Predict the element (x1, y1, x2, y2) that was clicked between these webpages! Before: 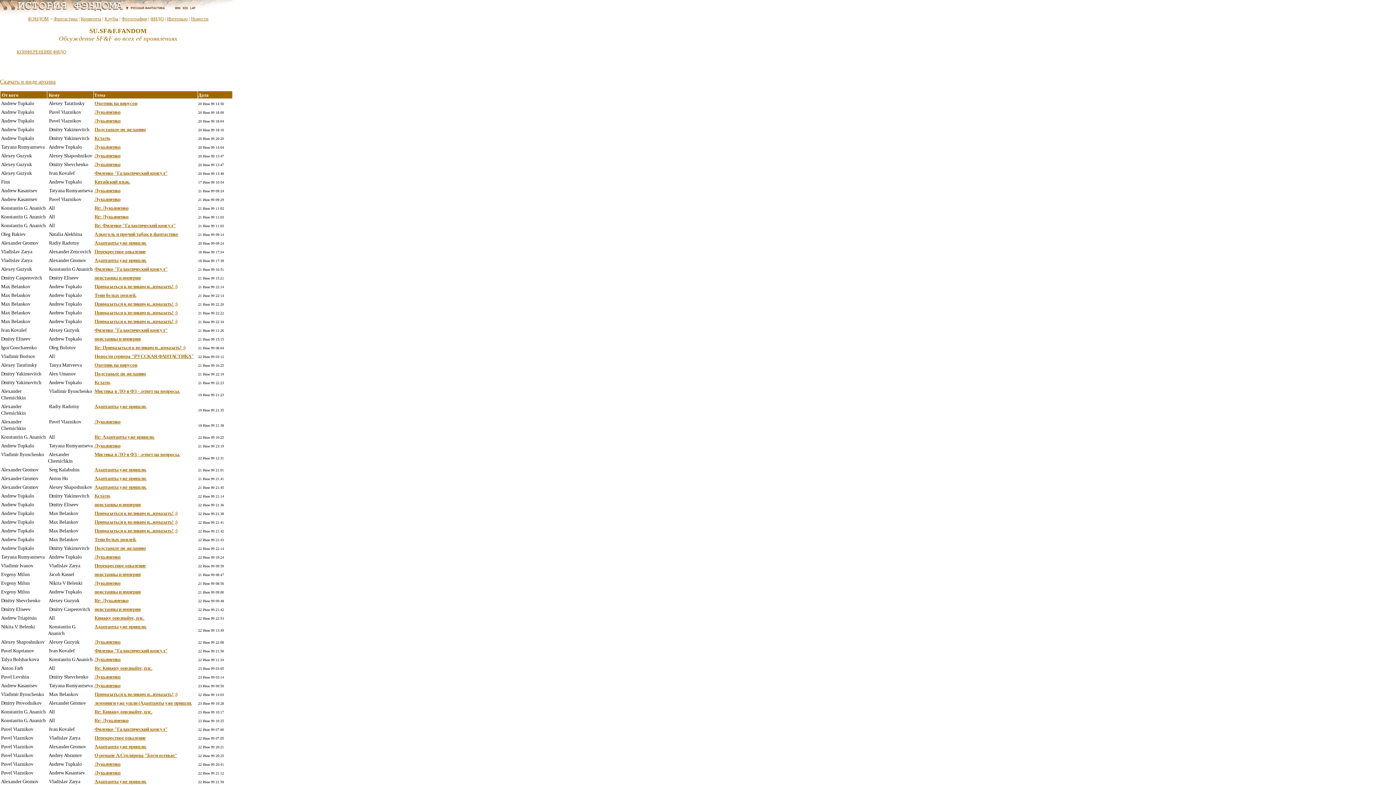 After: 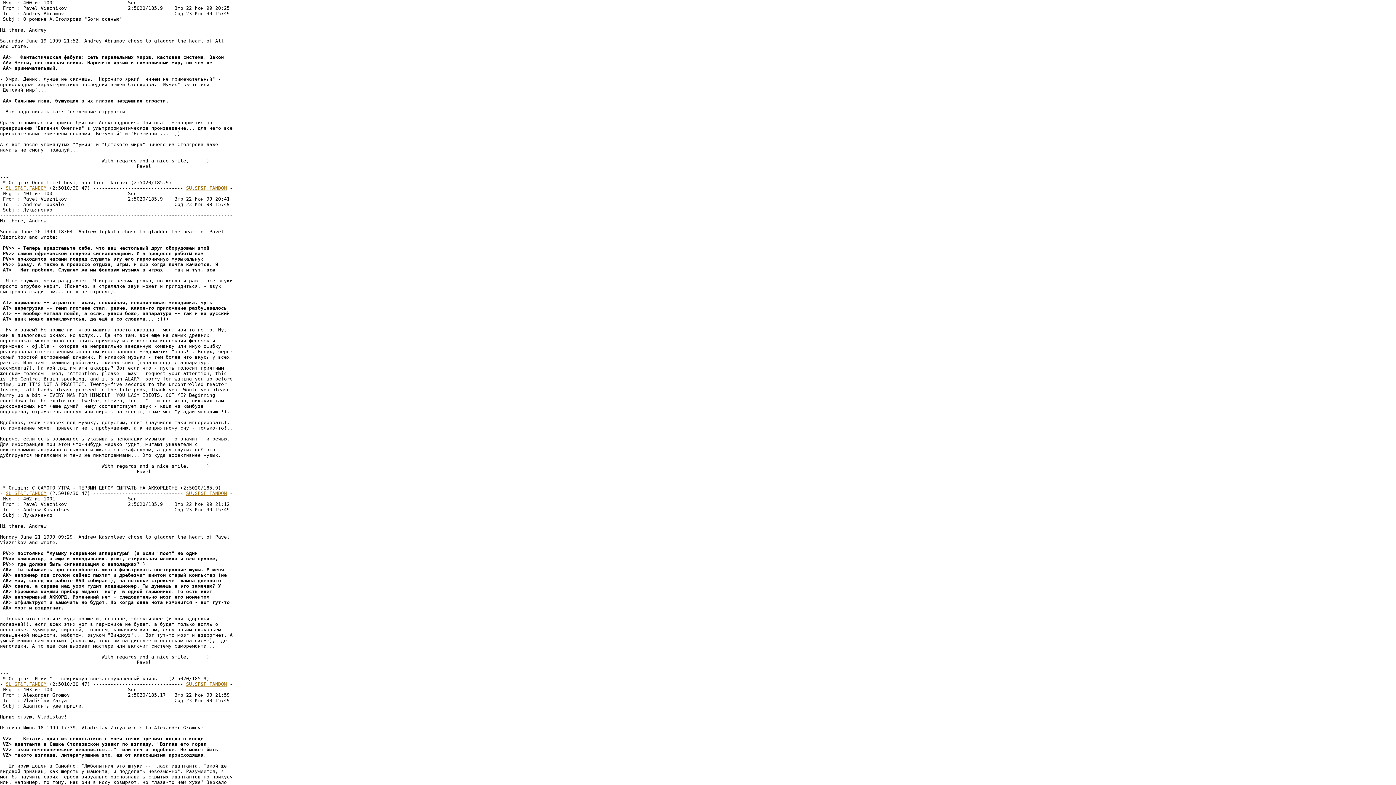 Action: label: О романе А.Столяpова "Боги осенью" bbox: (94, 753, 177, 758)